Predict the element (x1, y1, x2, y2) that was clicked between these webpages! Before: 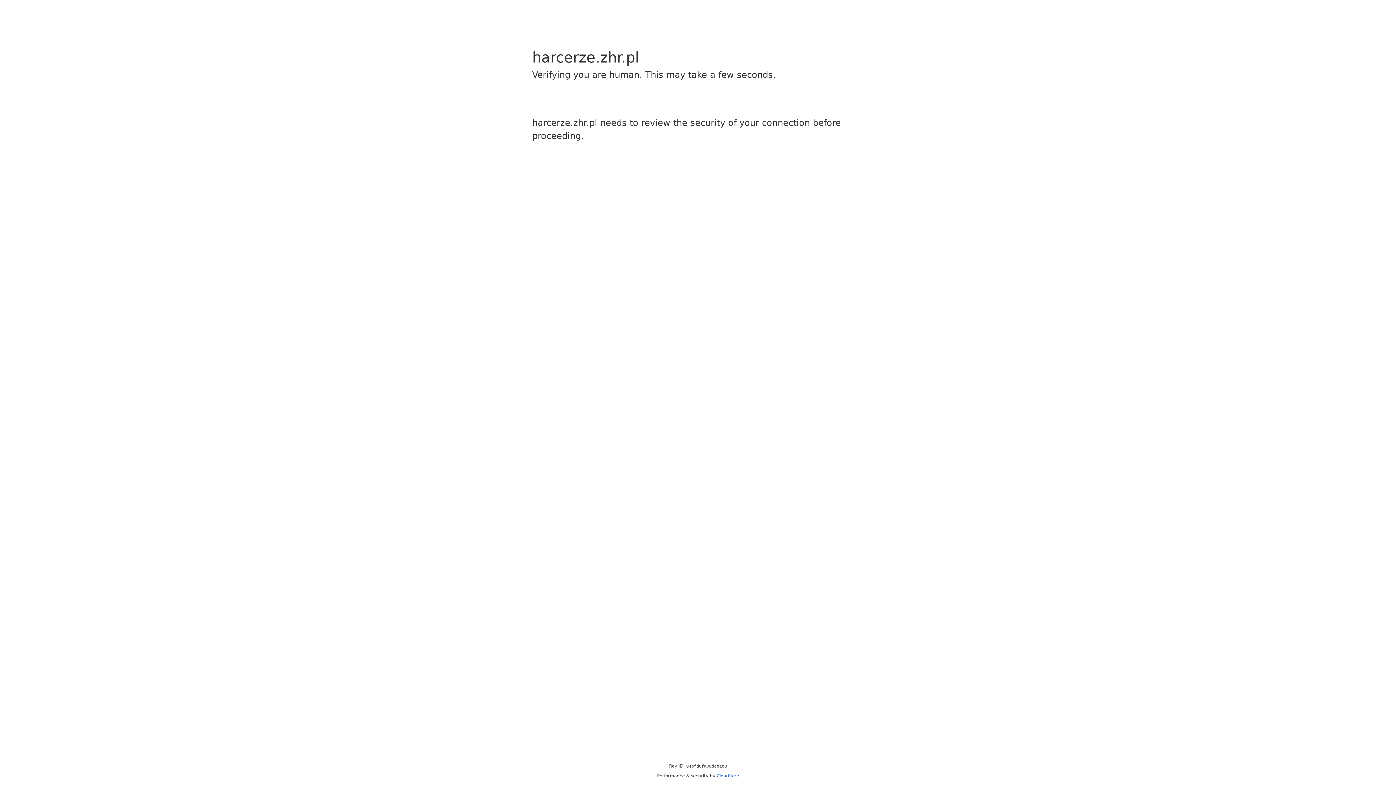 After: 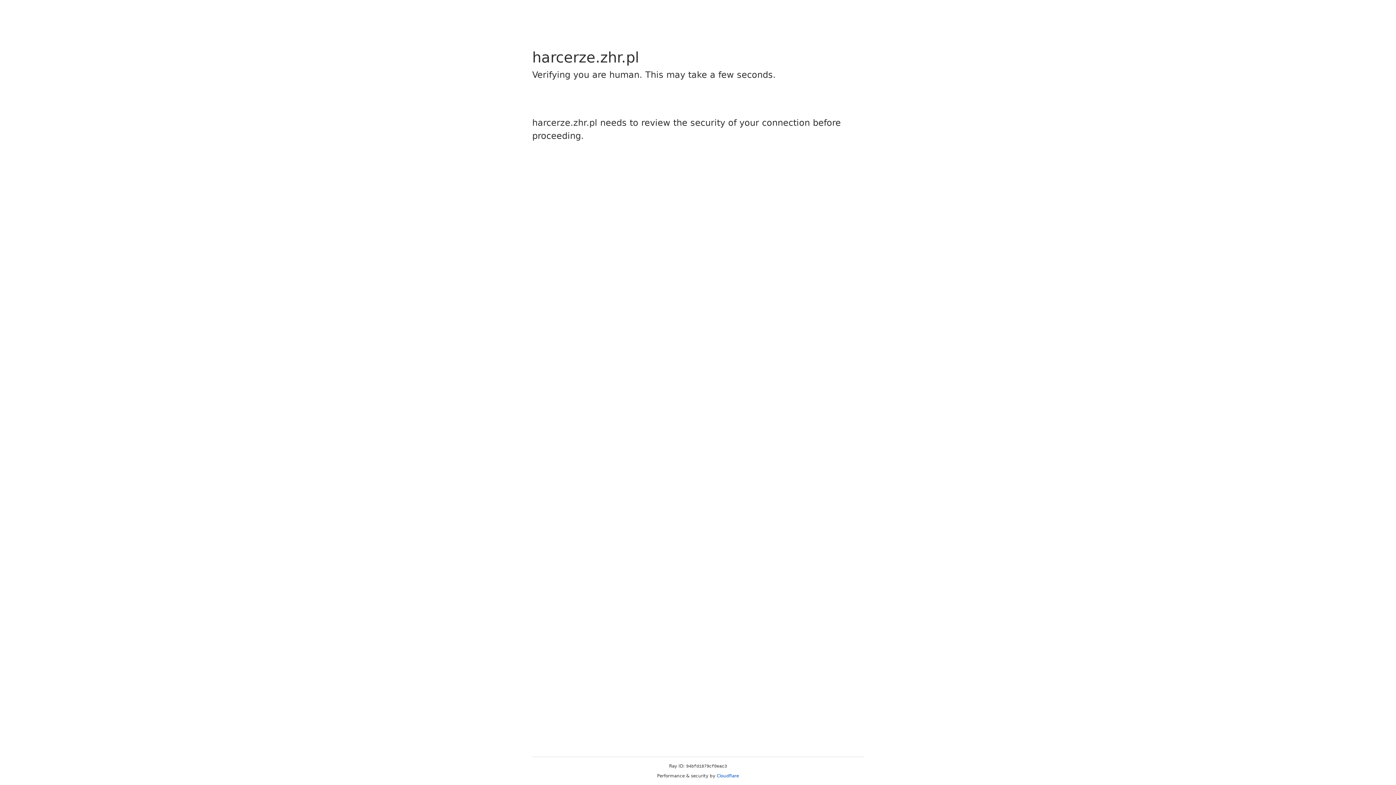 Action: bbox: (716, 773, 739, 778) label: Cloudflare